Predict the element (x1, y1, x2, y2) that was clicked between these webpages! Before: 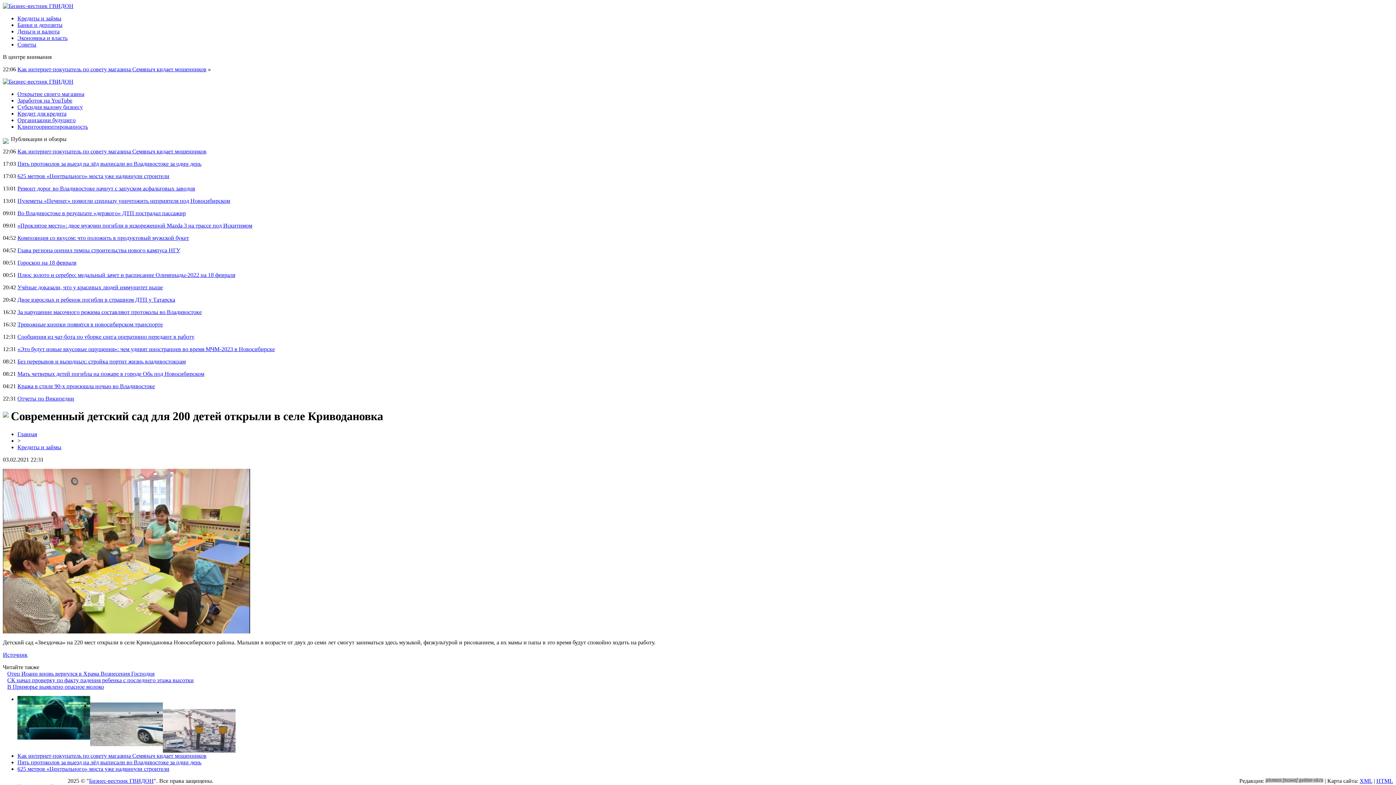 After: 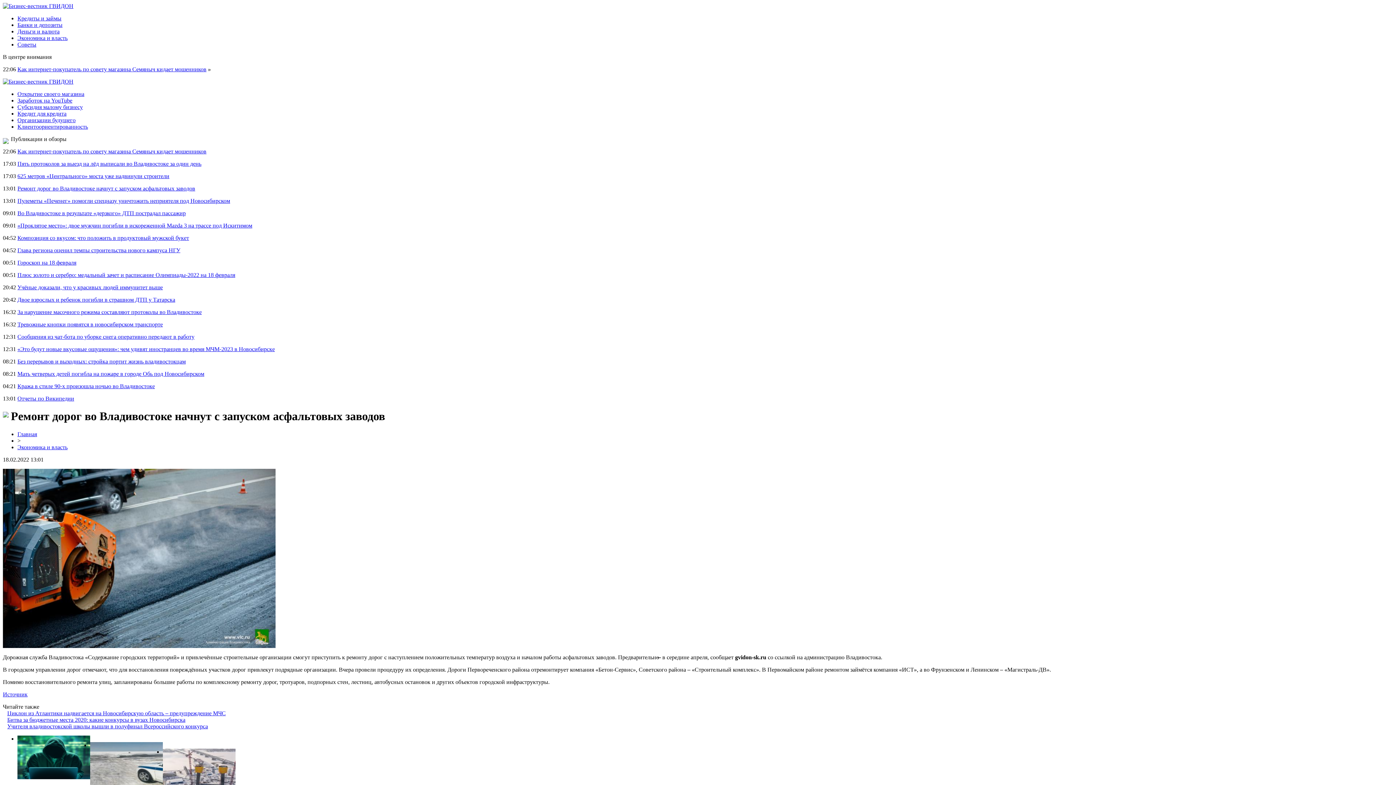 Action: label: Ремонт дорог во Владивостоке начнут с запуском асфальтовых заводов bbox: (17, 185, 195, 191)